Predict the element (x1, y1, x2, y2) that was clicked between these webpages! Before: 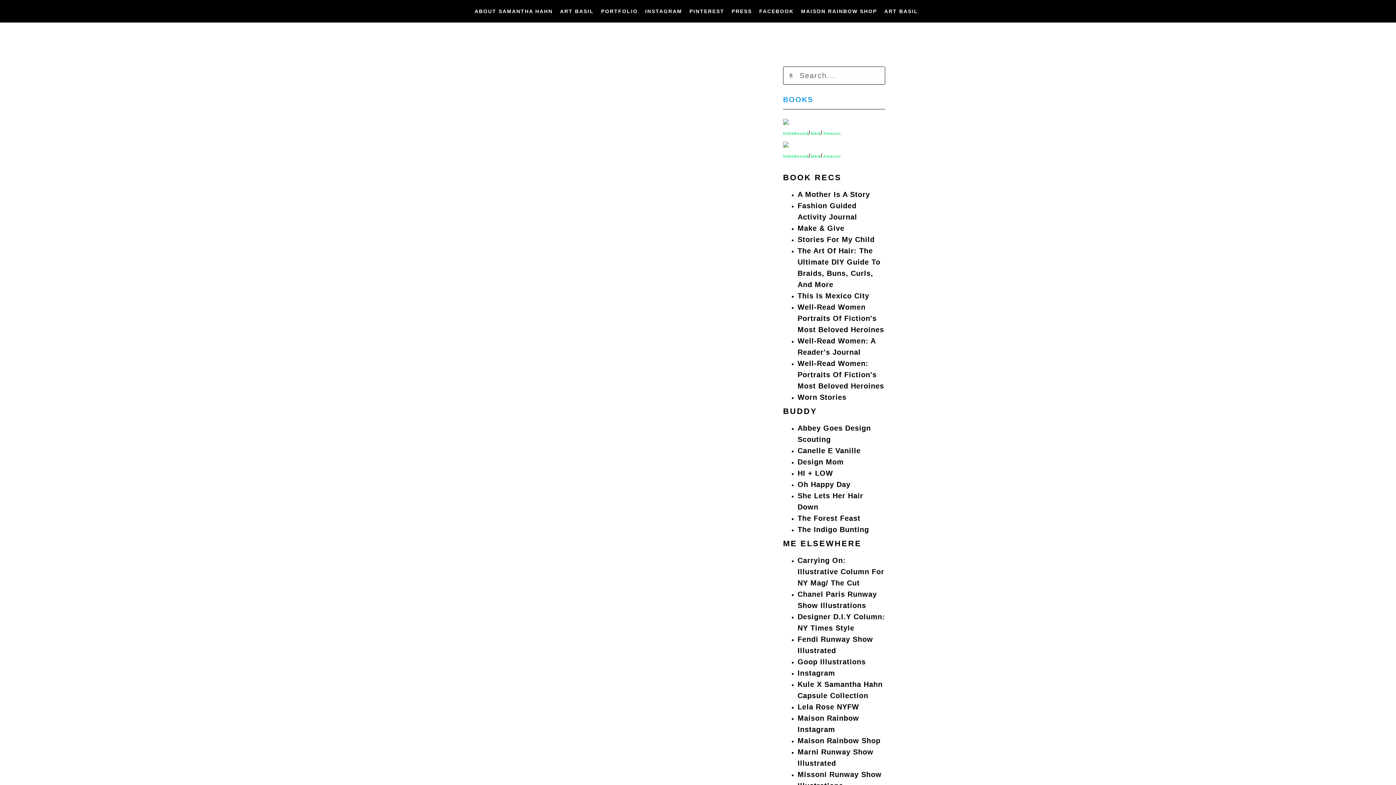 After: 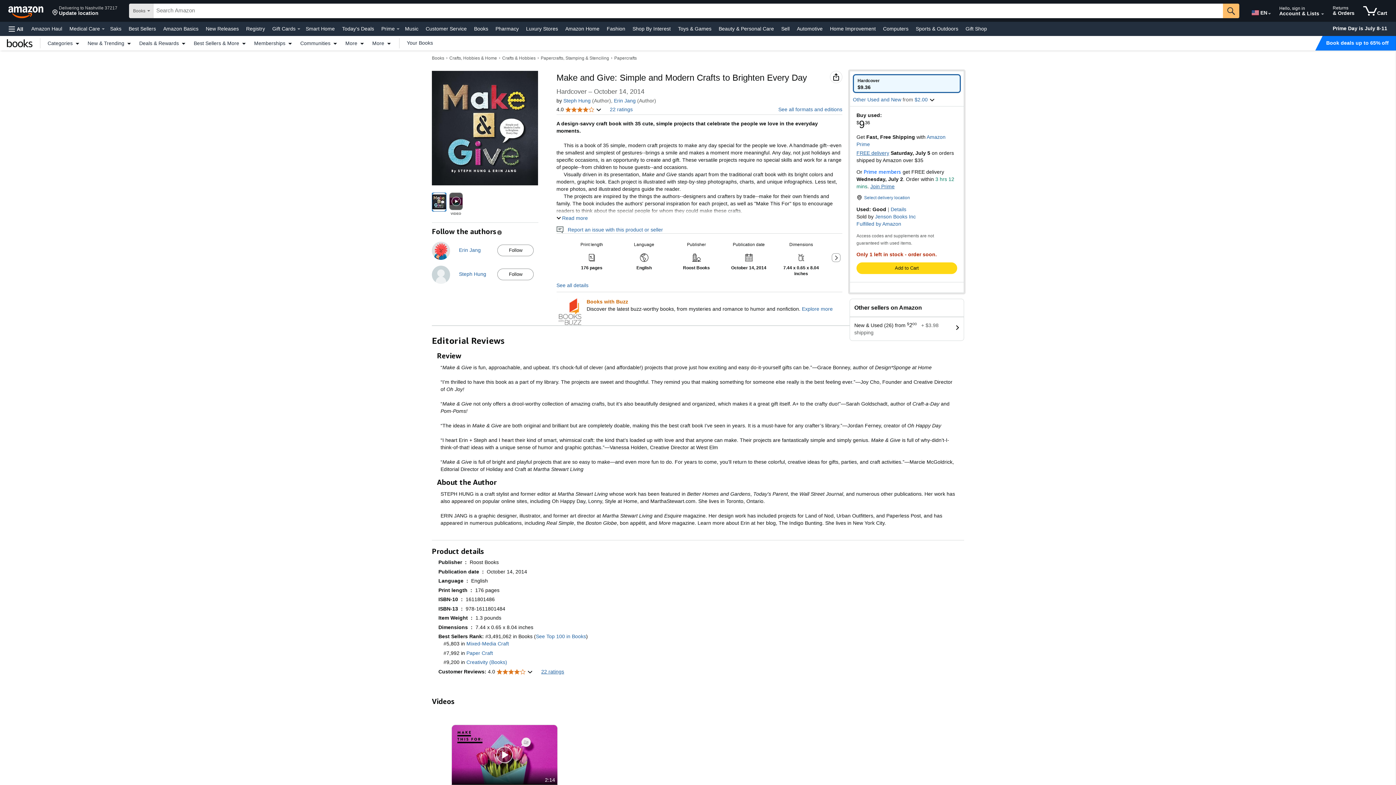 Action: bbox: (797, 224, 844, 232) label: Make & Give